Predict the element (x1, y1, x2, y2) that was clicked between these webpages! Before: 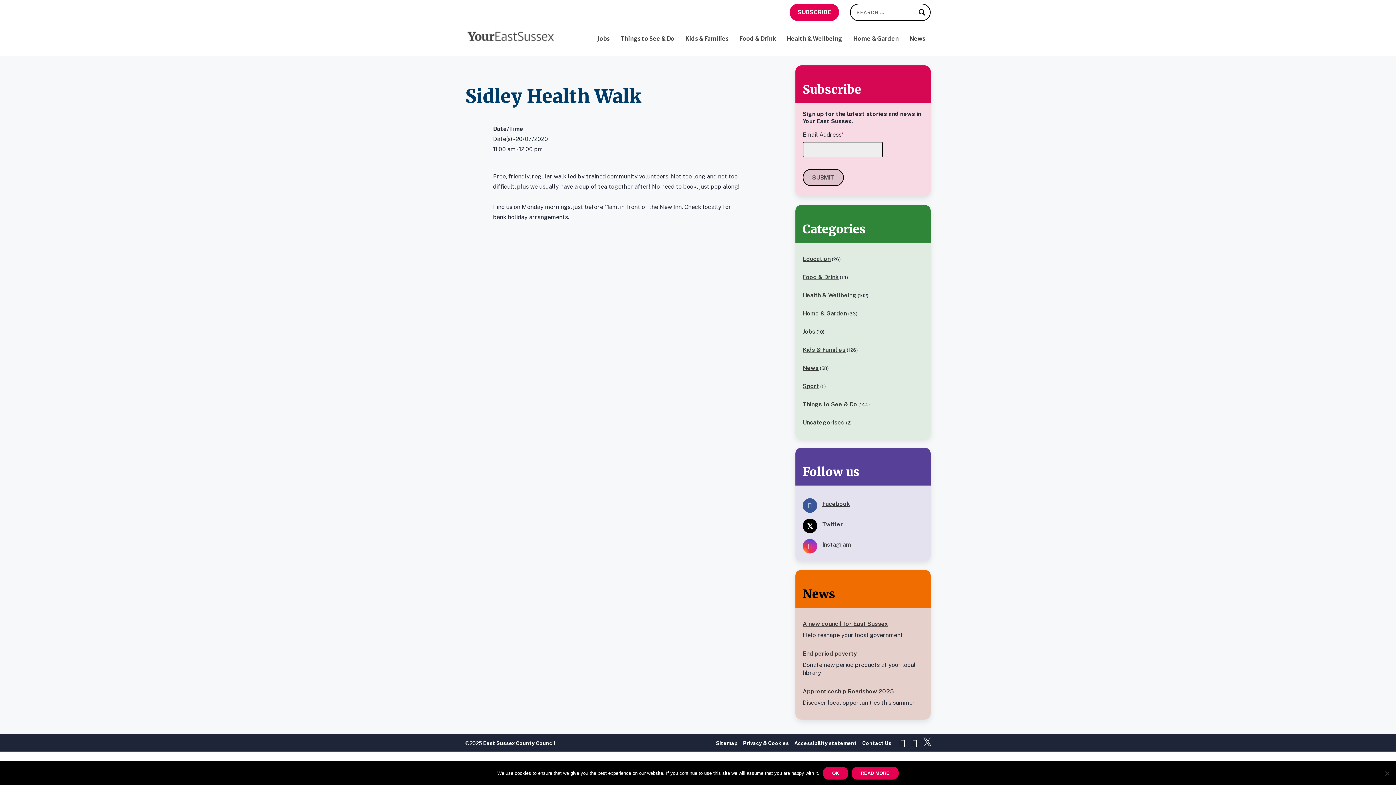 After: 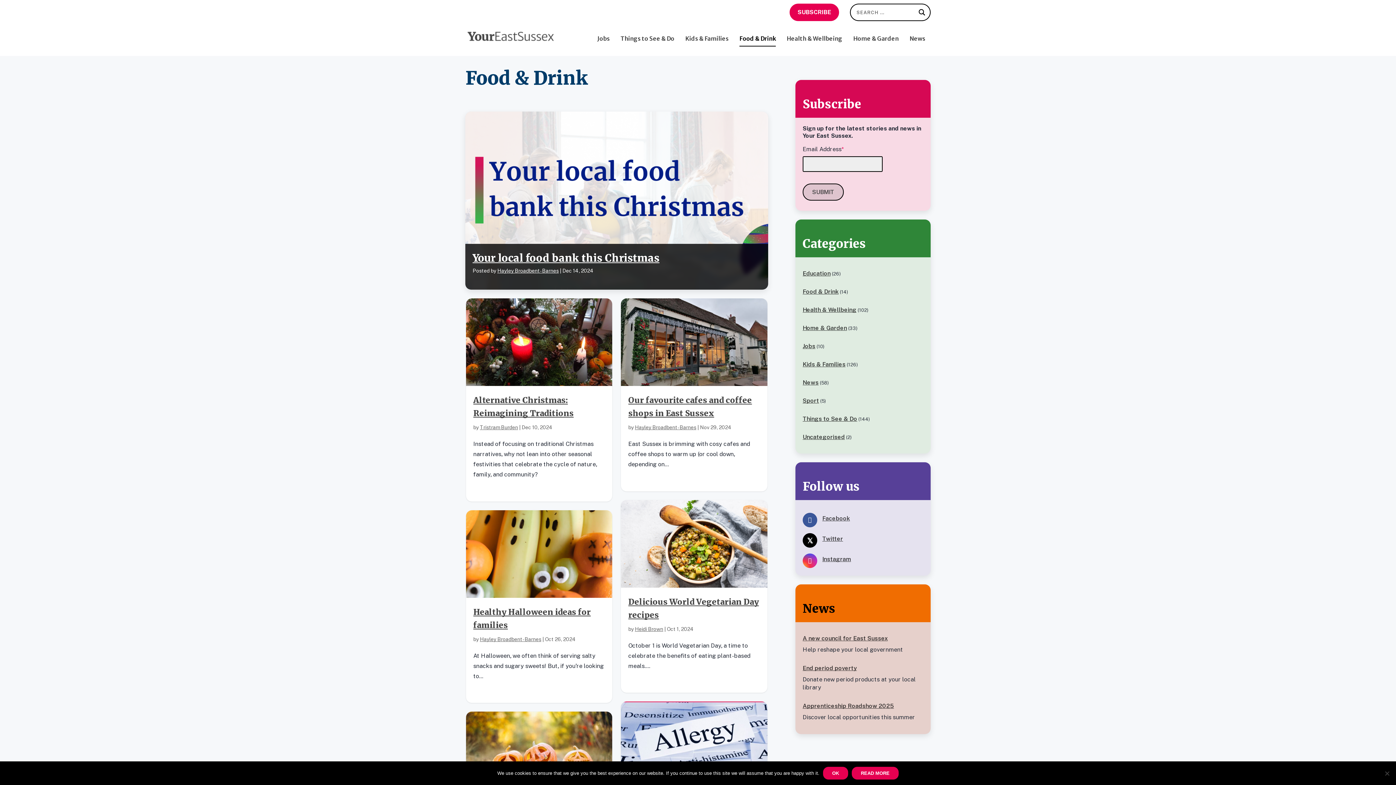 Action: bbox: (802, 273, 838, 280) label: Food & Drink